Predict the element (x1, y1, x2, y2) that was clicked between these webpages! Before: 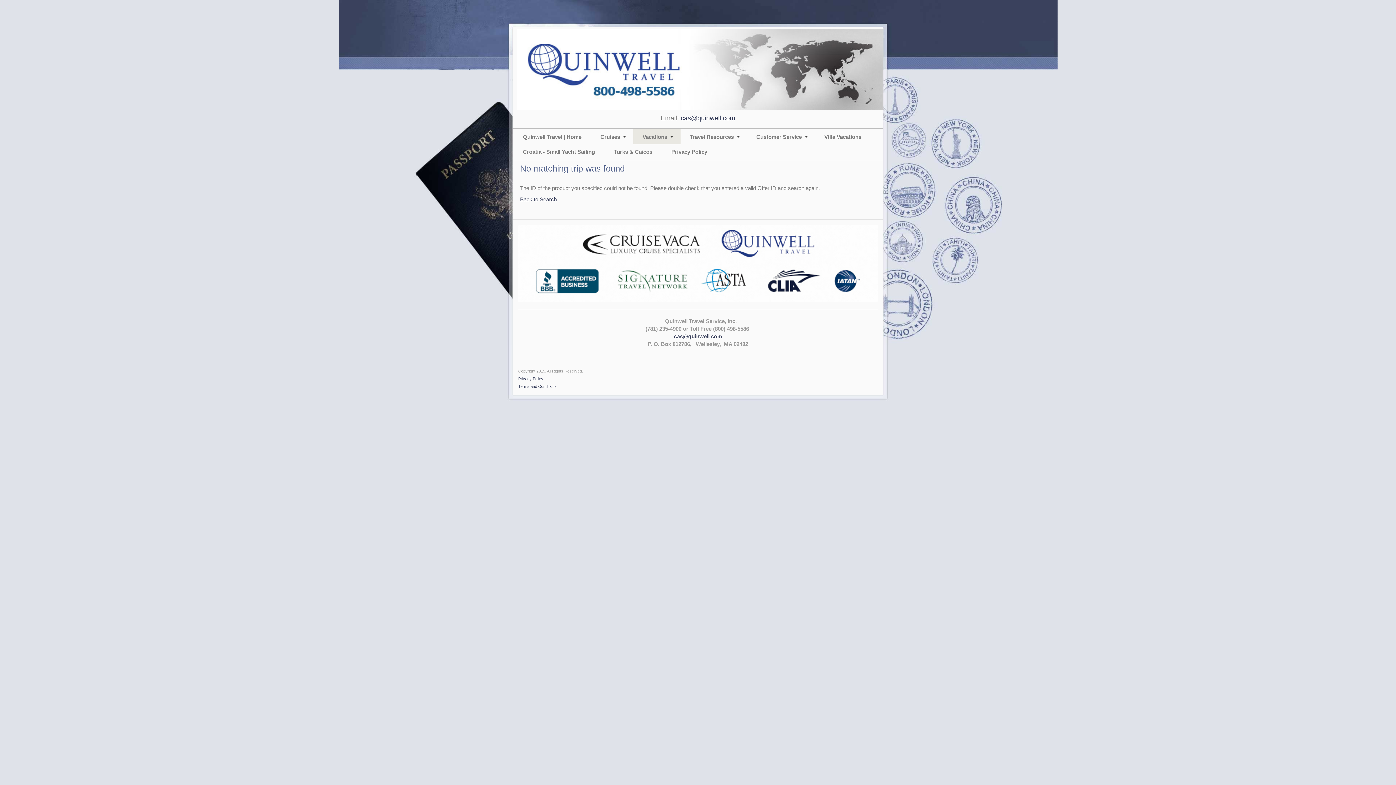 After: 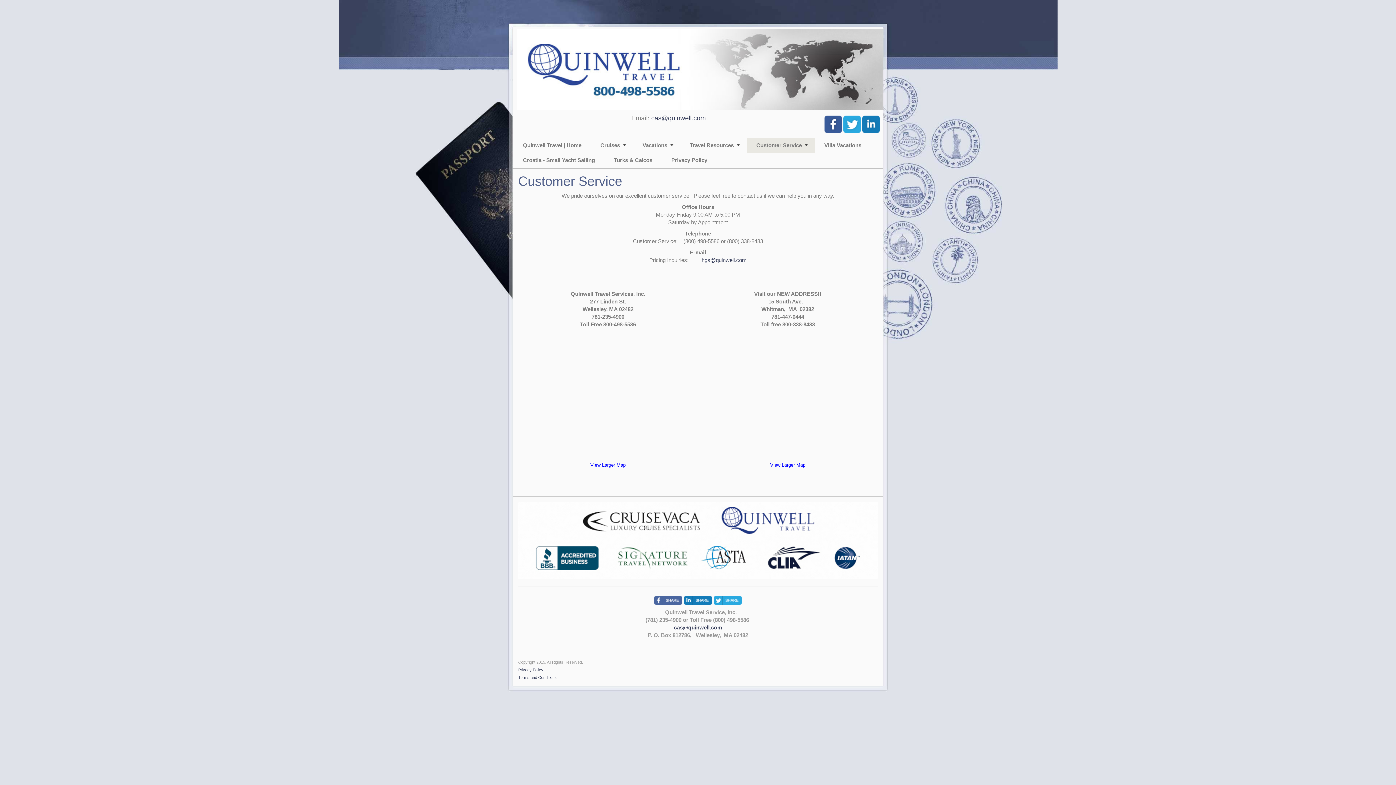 Action: bbox: (747, 129, 811, 144) label: Customer Service